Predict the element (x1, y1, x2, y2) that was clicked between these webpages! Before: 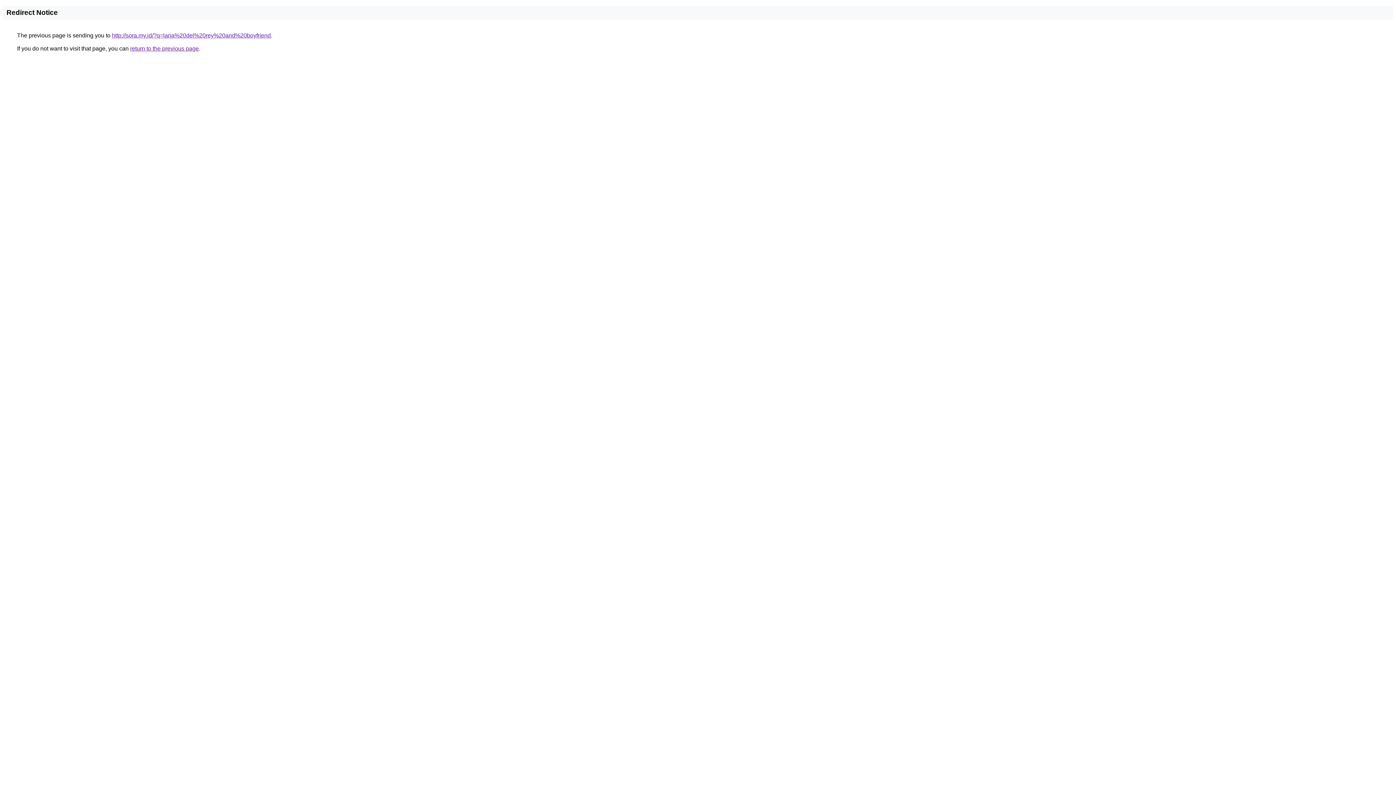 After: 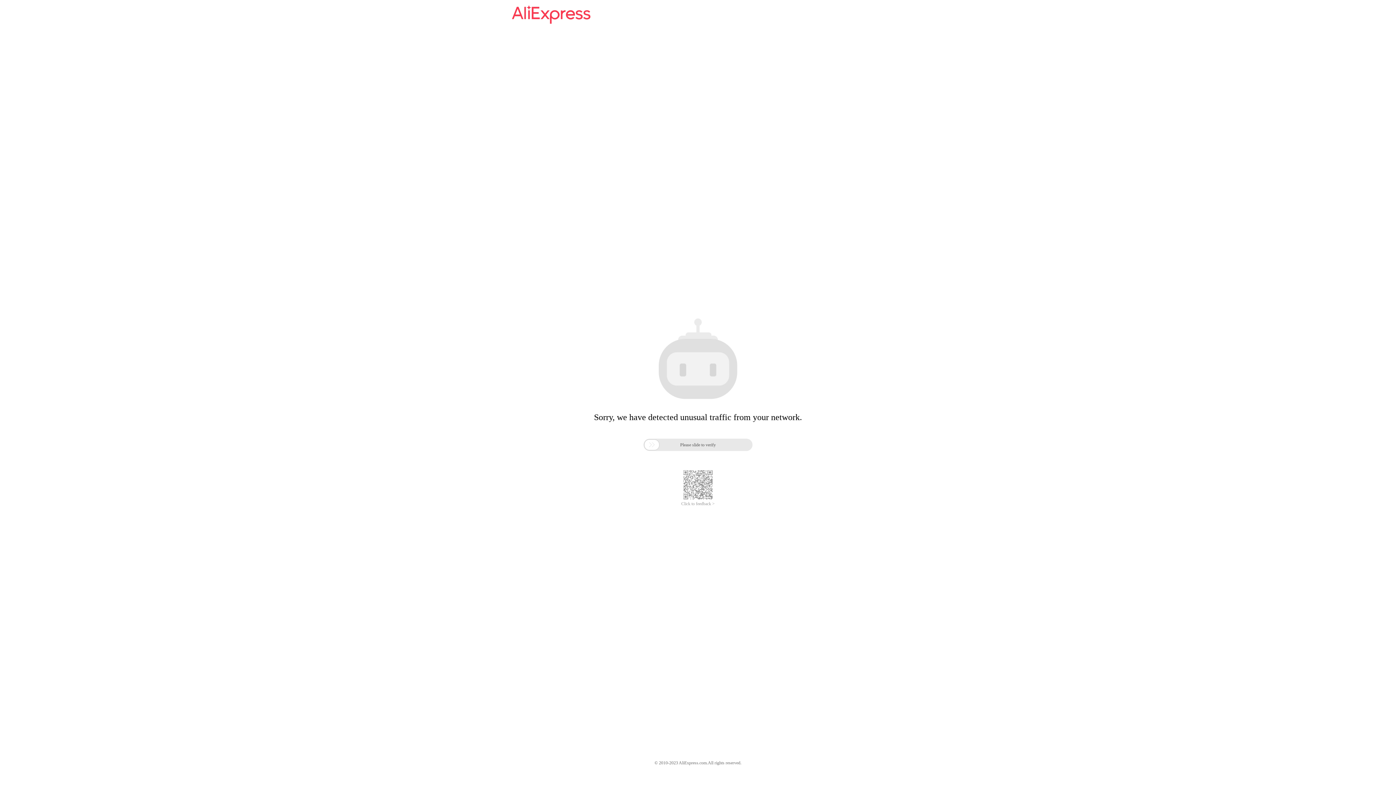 Action: label: http://sora.my.id/?q=lana%20del%20rey%20and%20boyfriend bbox: (112, 32, 270, 38)